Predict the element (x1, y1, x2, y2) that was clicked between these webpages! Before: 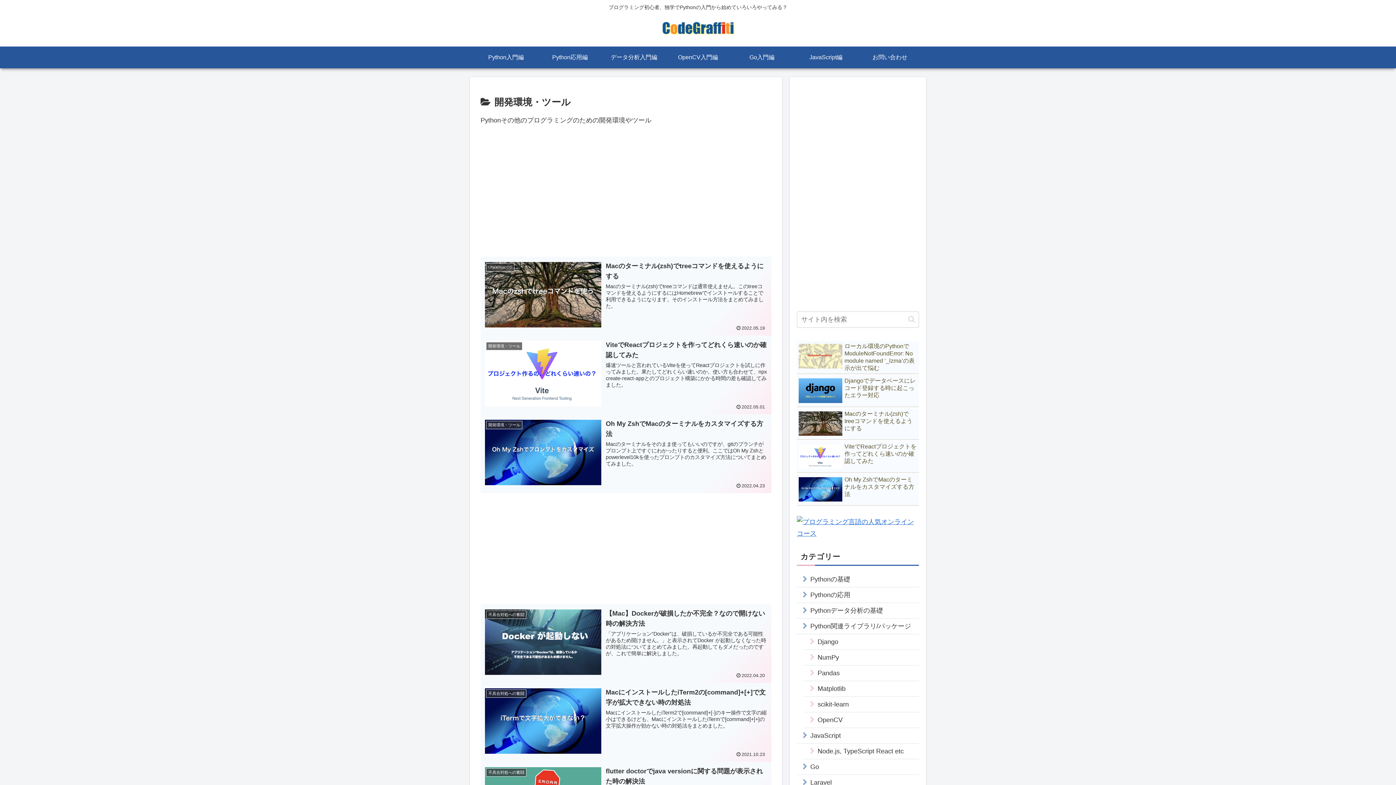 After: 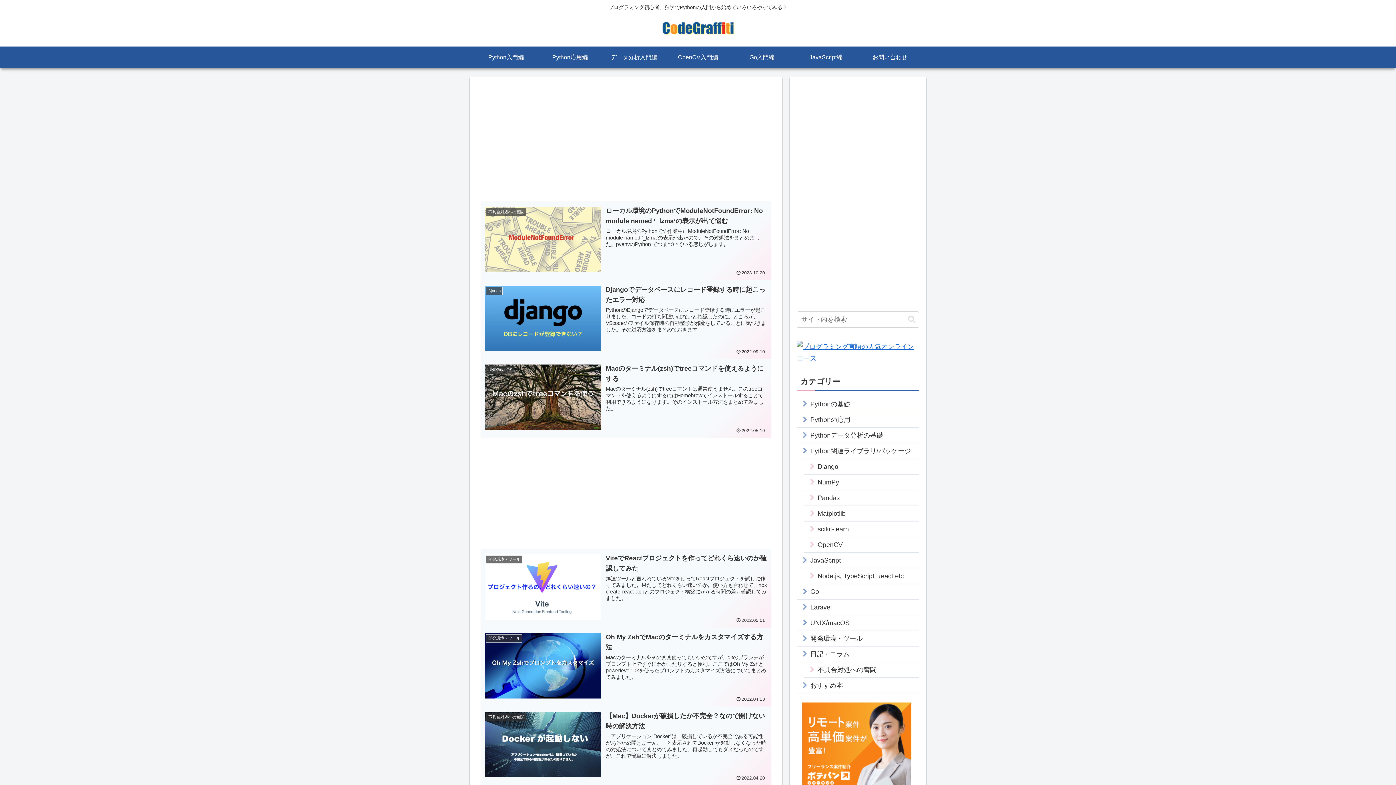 Action: bbox: (653, 18, 742, 42)